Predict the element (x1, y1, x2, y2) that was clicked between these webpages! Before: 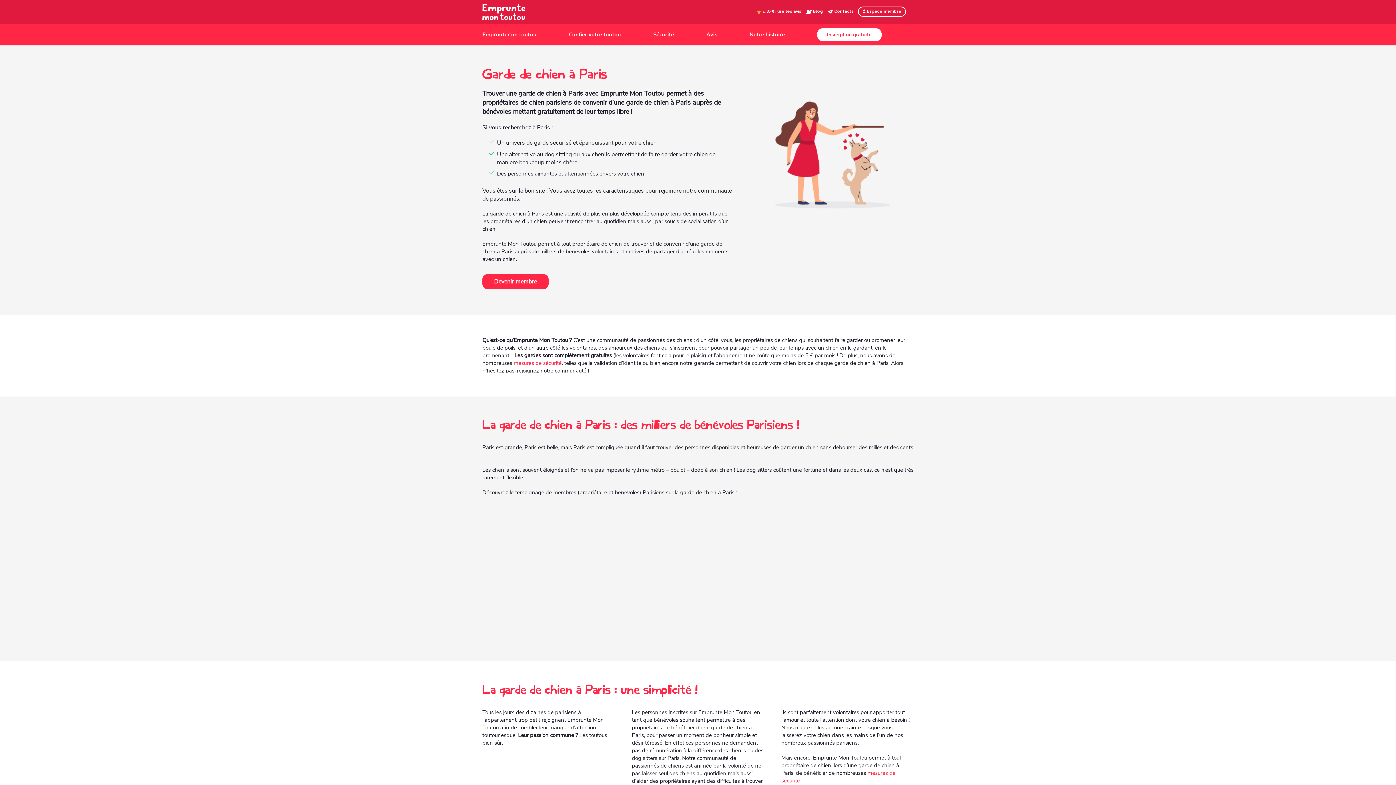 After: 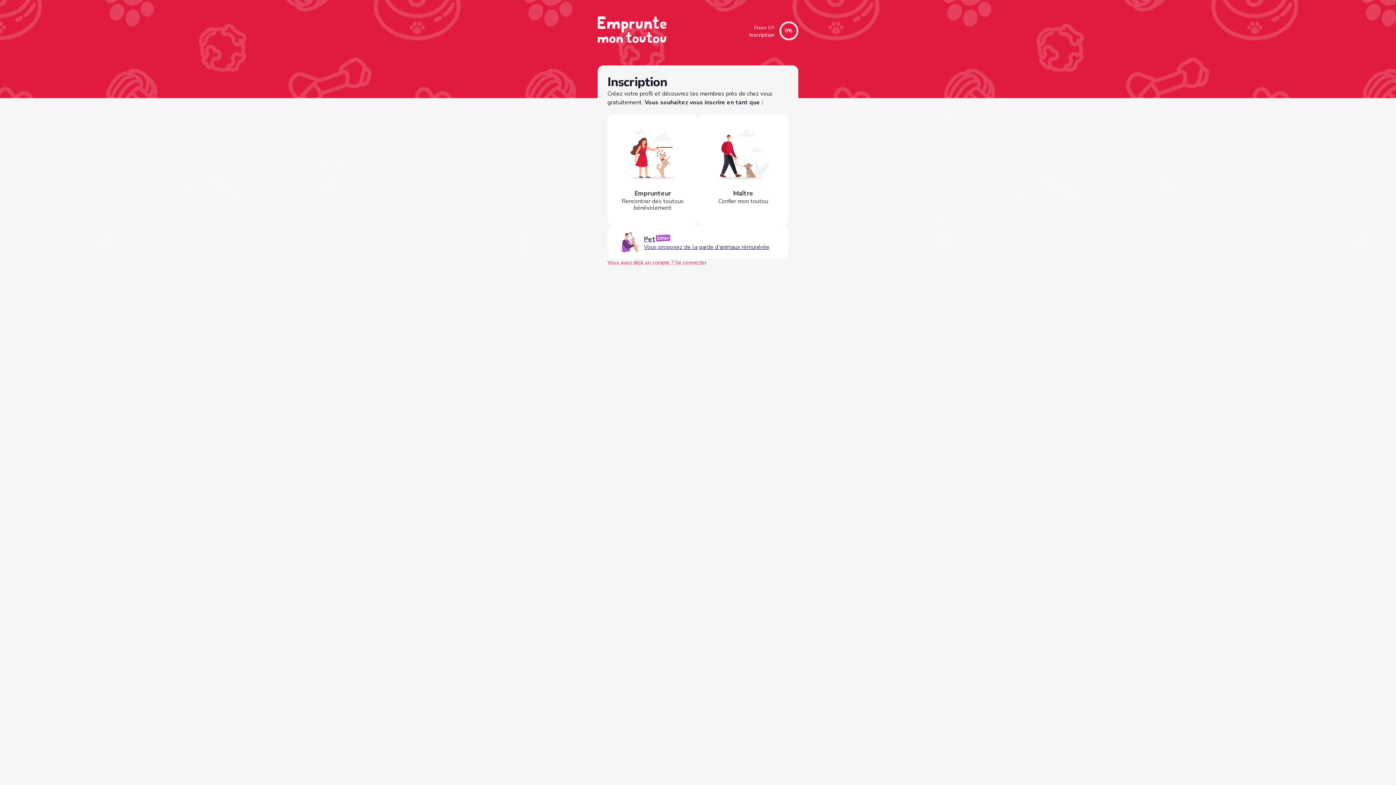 Action: bbox: (482, 274, 548, 289) label: Devenir membre